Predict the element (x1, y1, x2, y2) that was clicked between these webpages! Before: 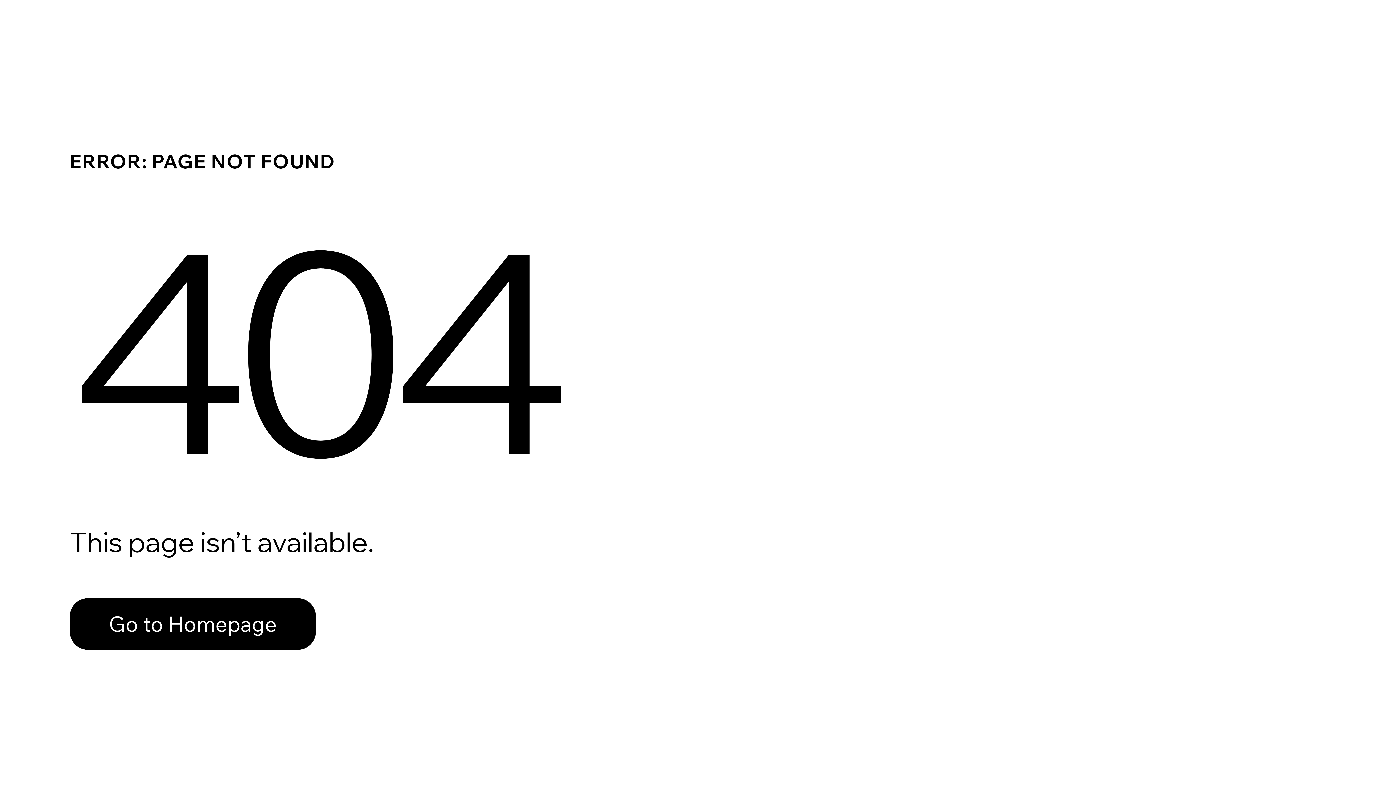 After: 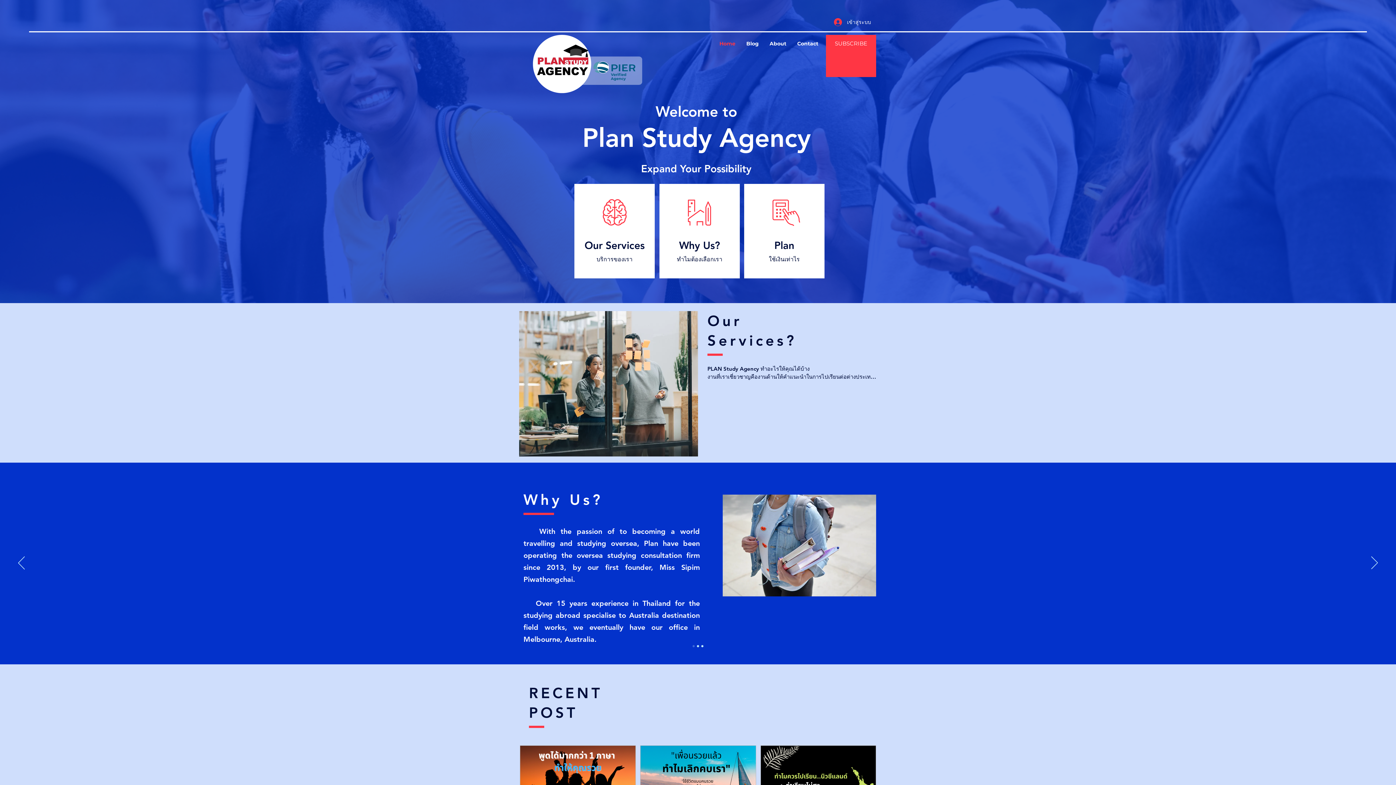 Action: bbox: (69, 598, 316, 650) label: Go to Homepage